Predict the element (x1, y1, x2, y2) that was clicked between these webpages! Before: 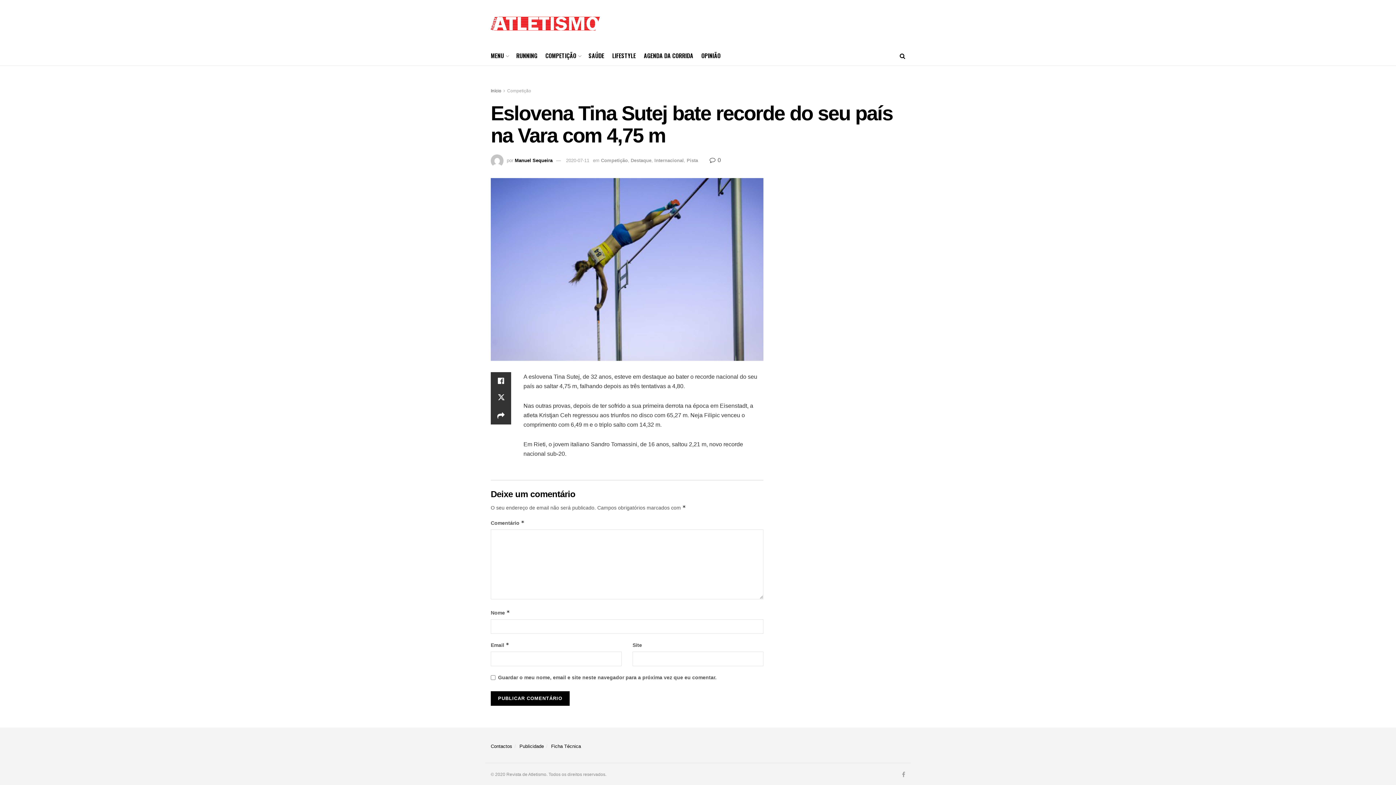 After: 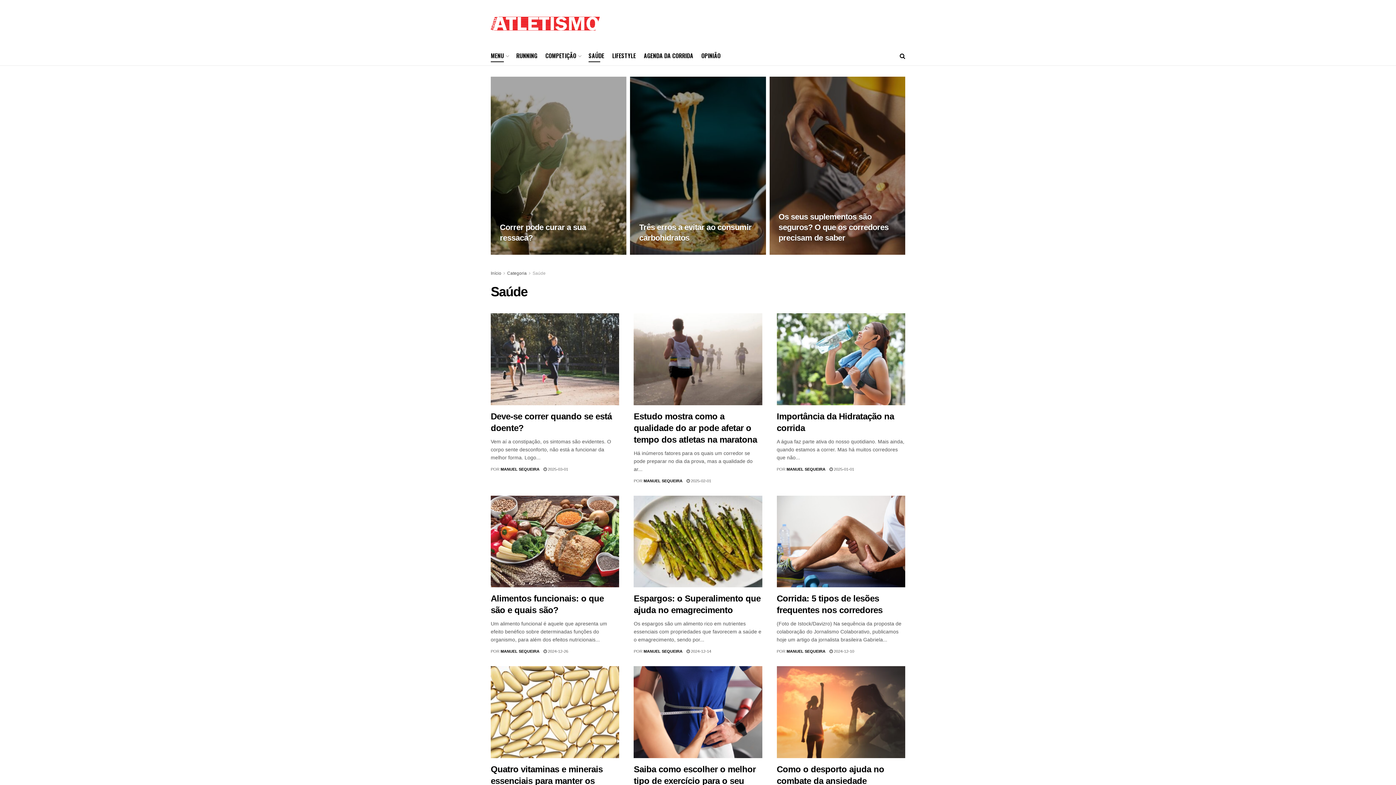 Action: bbox: (588, 49, 604, 62) label: SAÚDE